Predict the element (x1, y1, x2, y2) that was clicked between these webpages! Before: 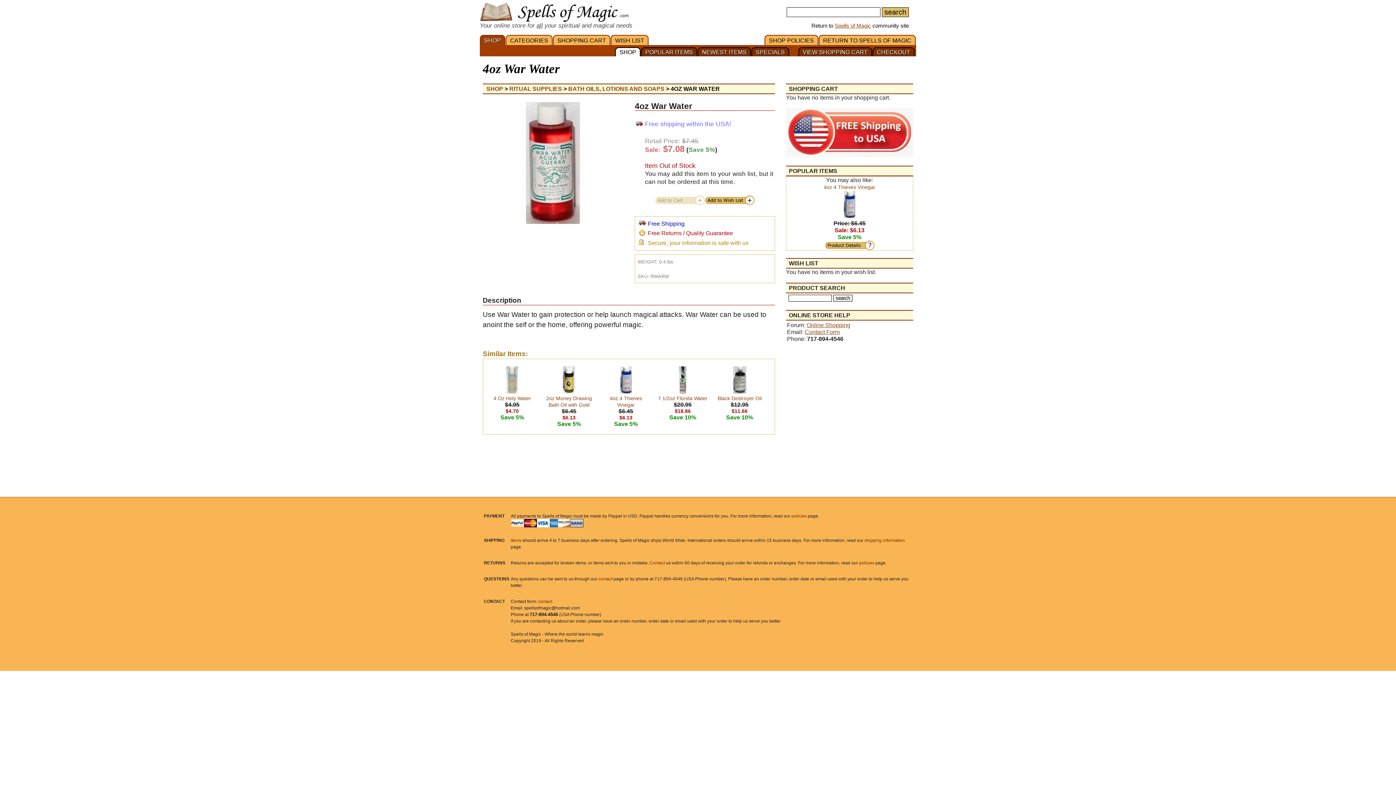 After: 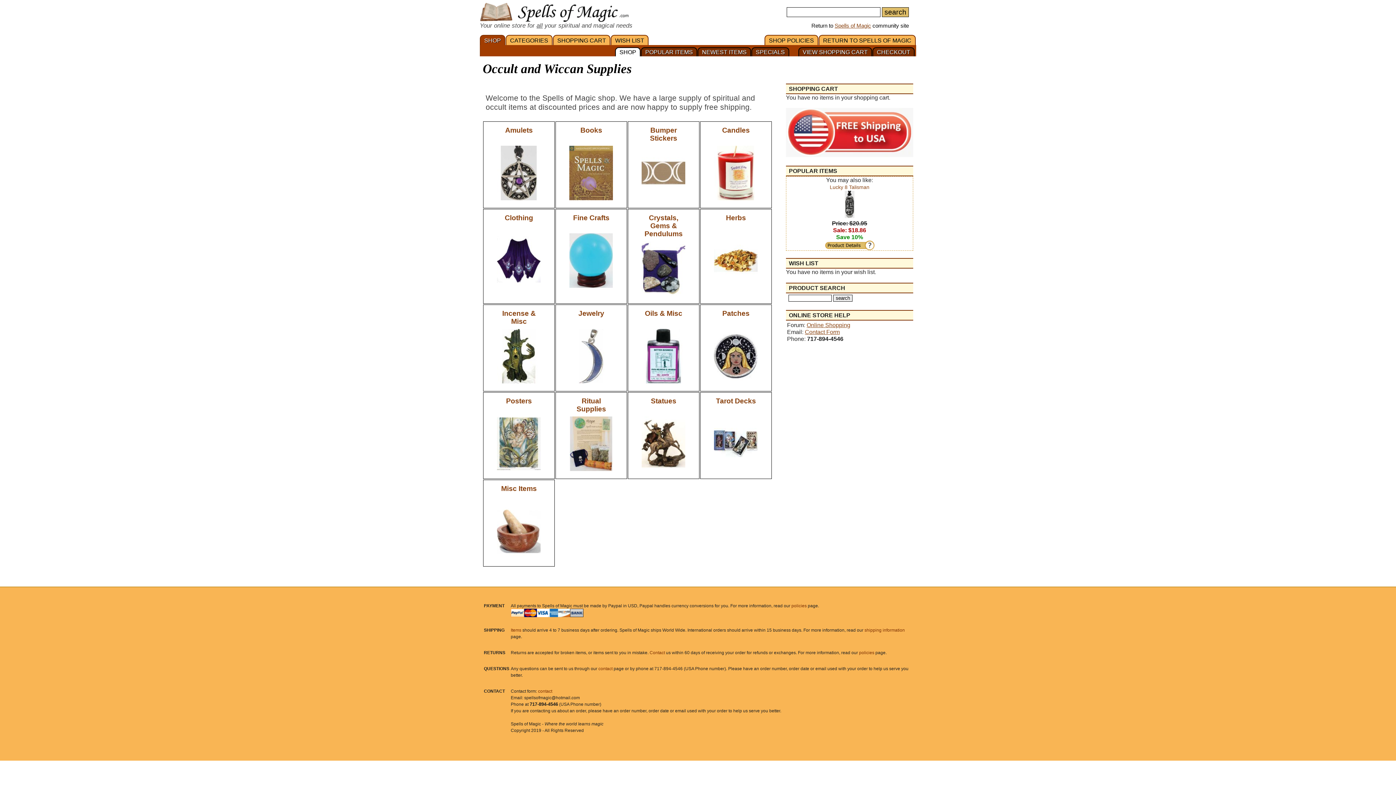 Action: label: SHOP bbox: (615, 47, 640, 56)